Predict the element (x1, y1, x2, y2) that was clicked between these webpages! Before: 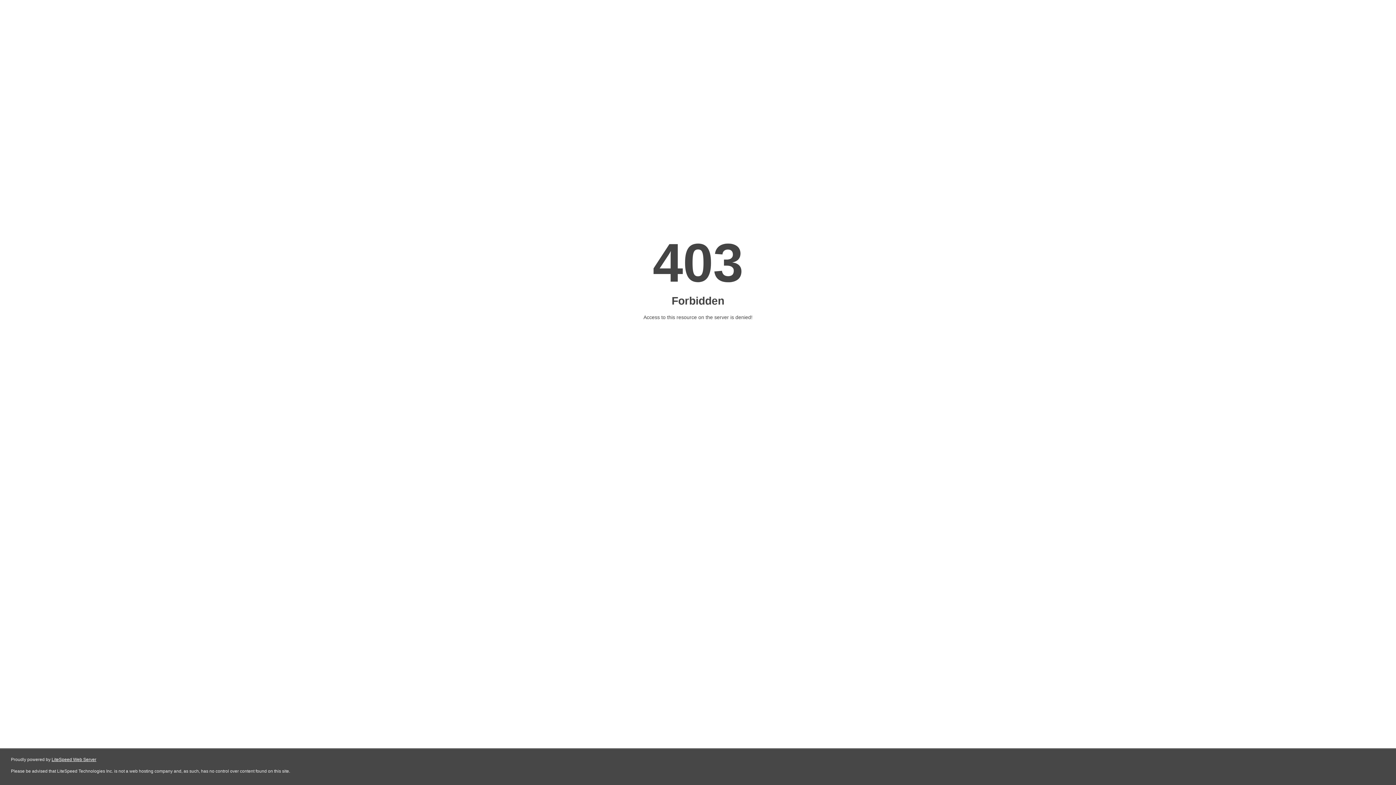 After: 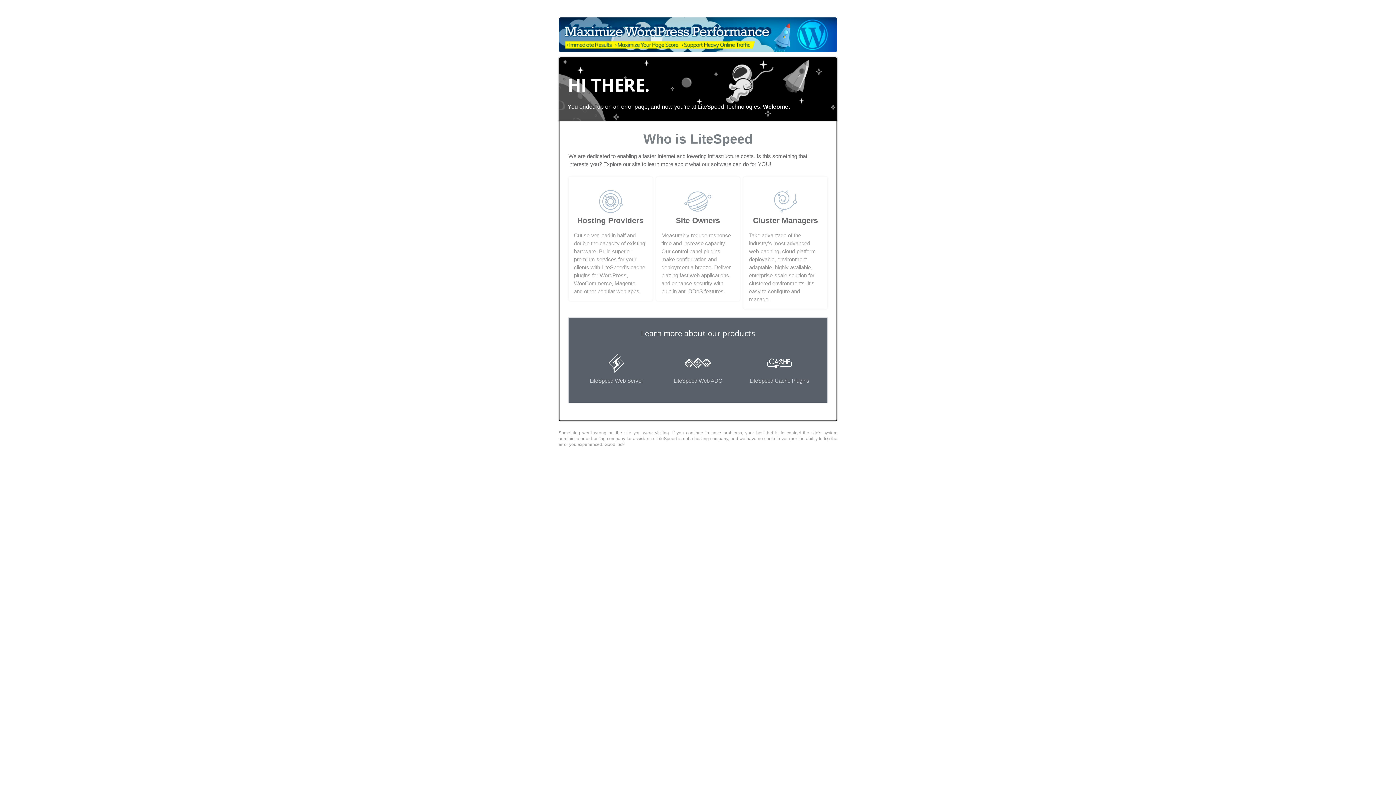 Action: bbox: (51, 757, 96, 762) label: LiteSpeed Web Server